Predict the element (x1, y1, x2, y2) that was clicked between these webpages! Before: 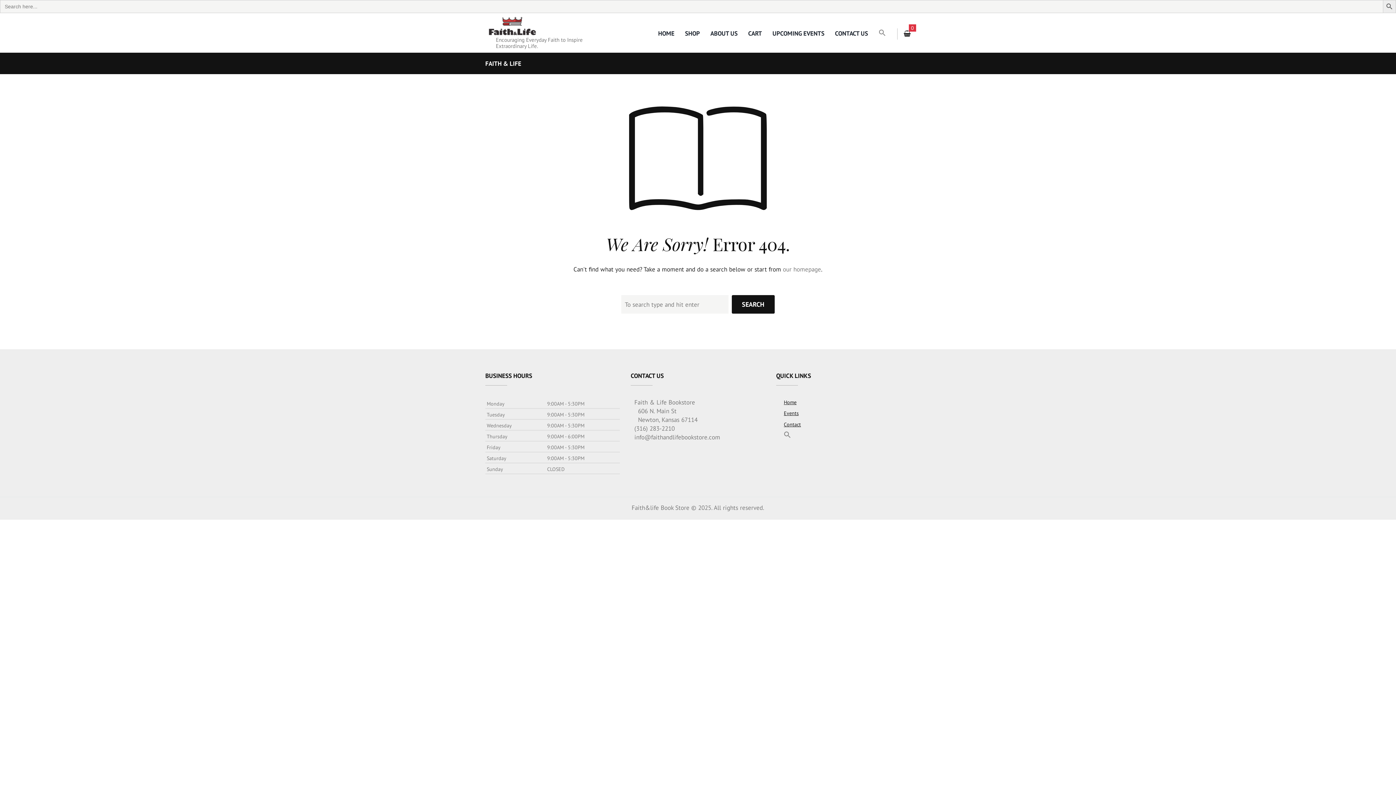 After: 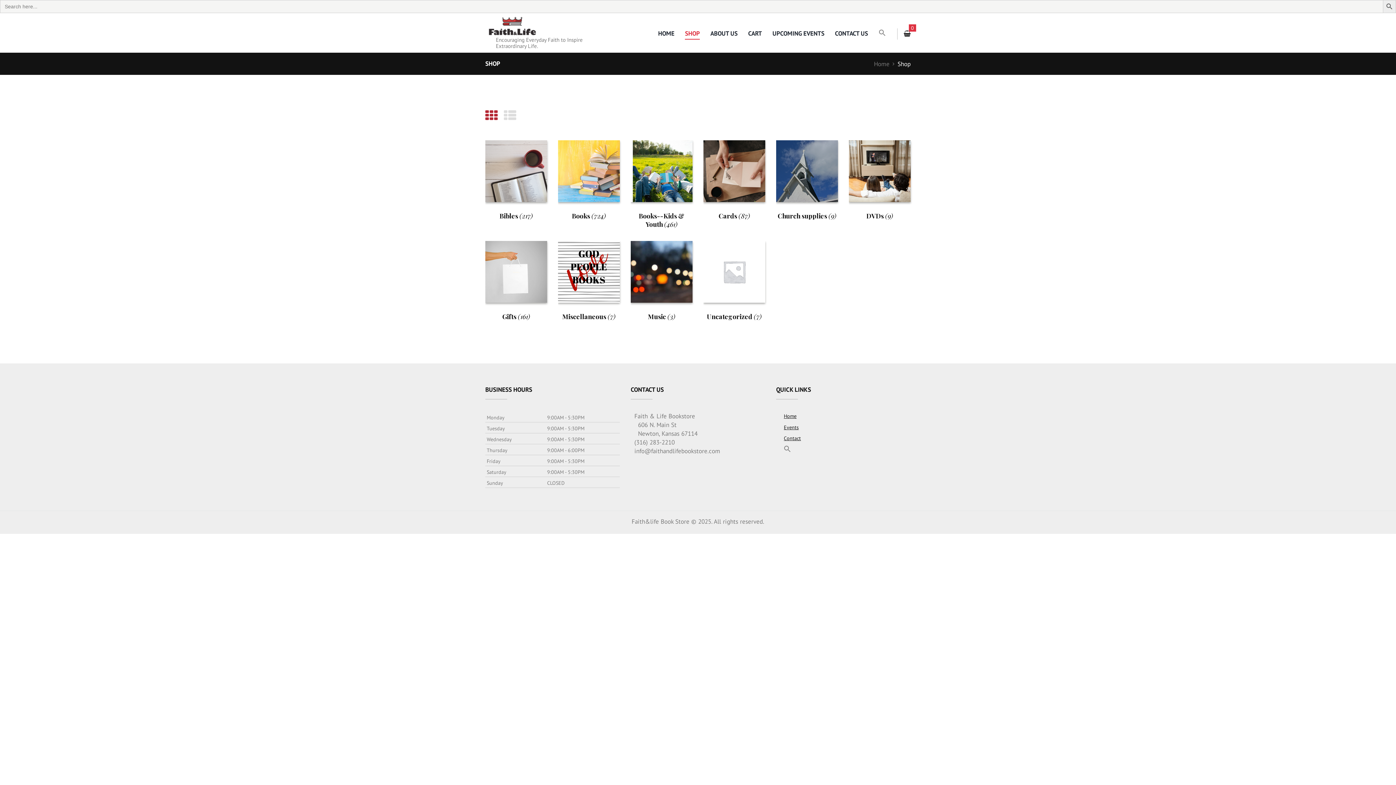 Action: label: SHOP bbox: (685, 28, 700, 38)